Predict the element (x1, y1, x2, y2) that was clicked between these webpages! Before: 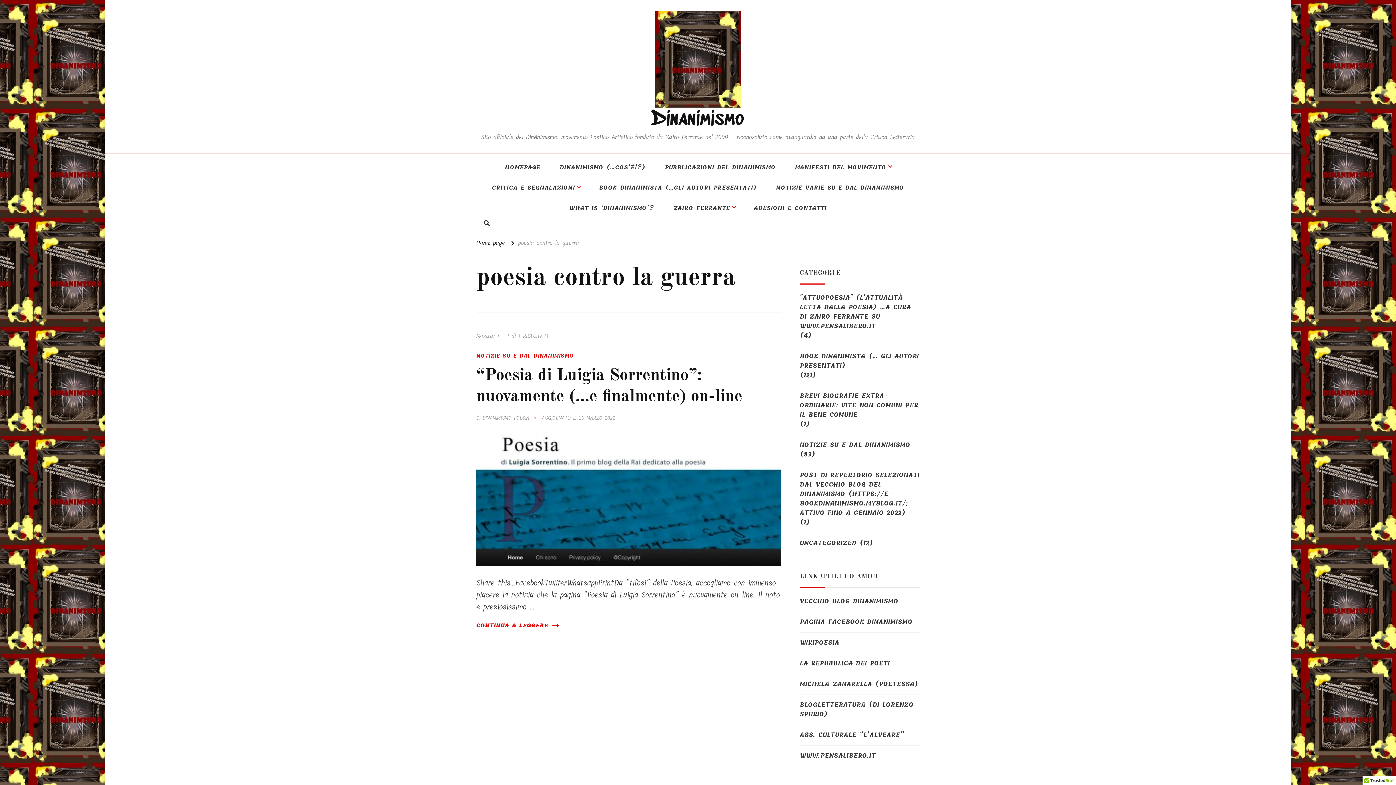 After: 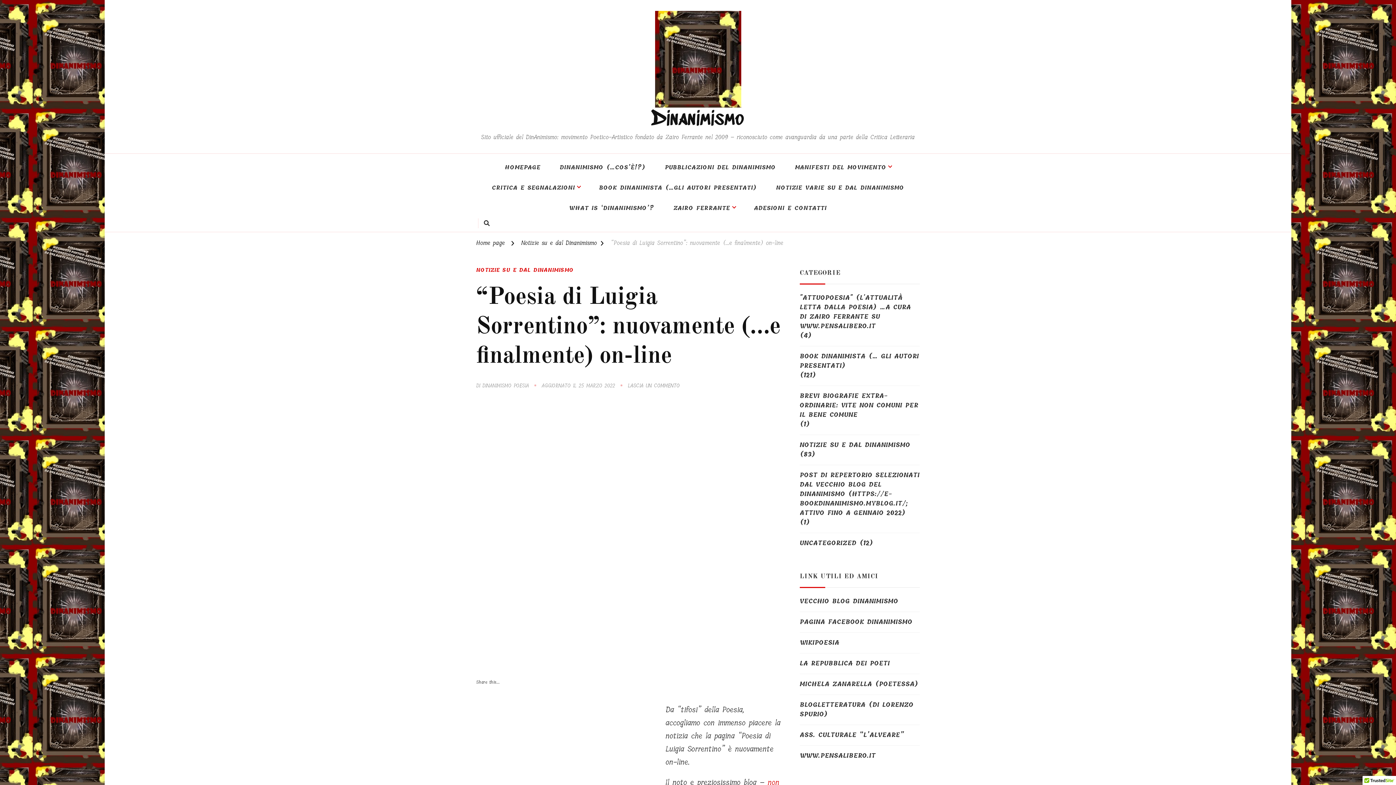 Action: bbox: (476, 431, 781, 443)